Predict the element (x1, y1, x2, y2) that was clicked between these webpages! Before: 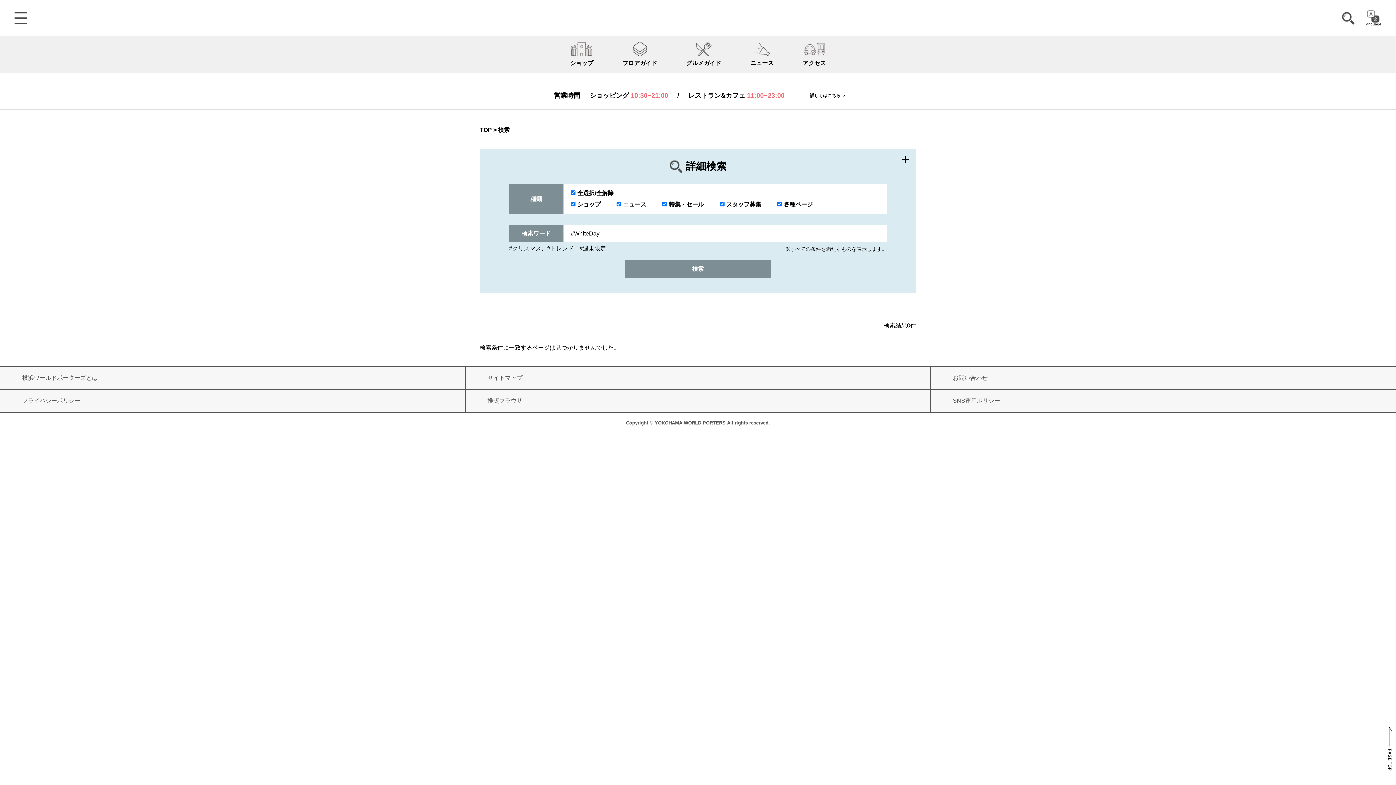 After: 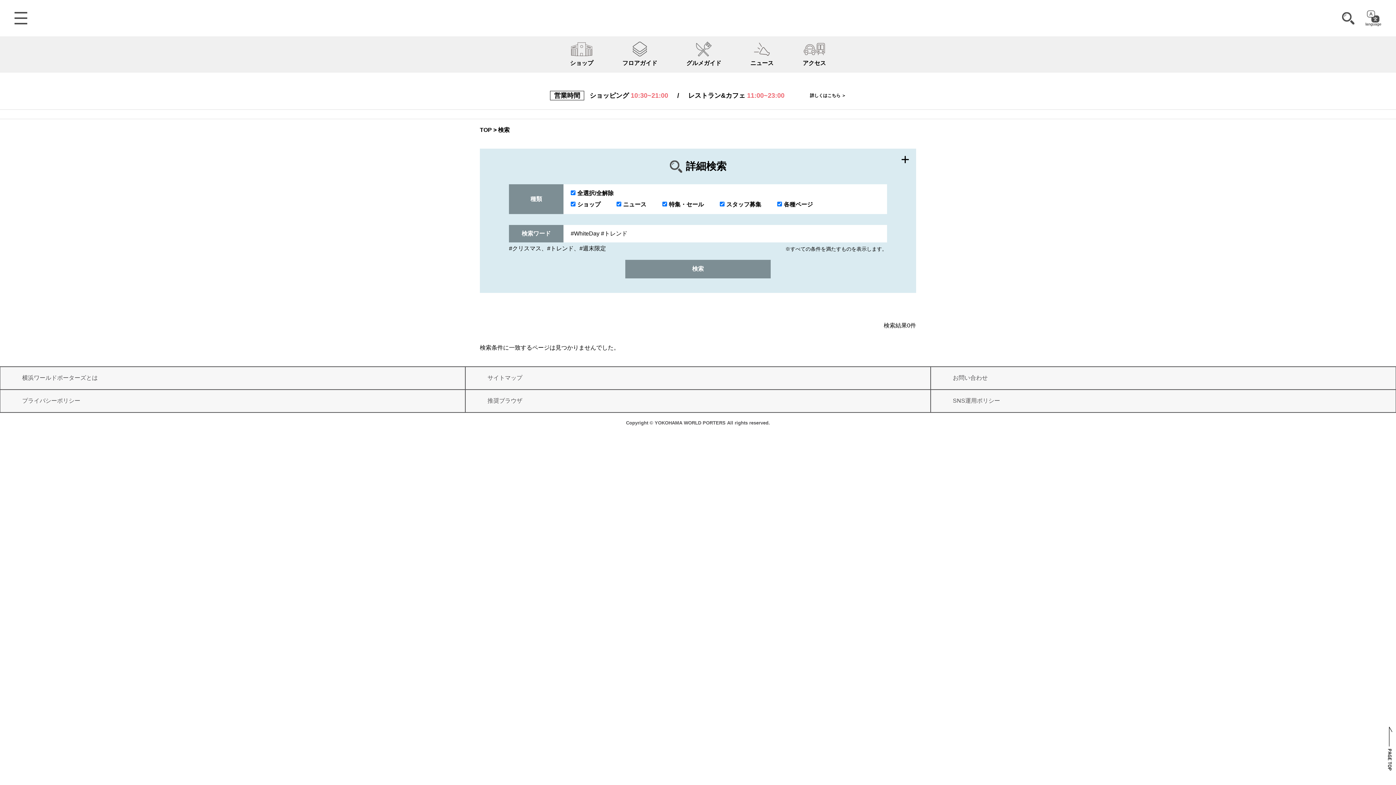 Action: label: #トレンド bbox: (547, 245, 579, 252)